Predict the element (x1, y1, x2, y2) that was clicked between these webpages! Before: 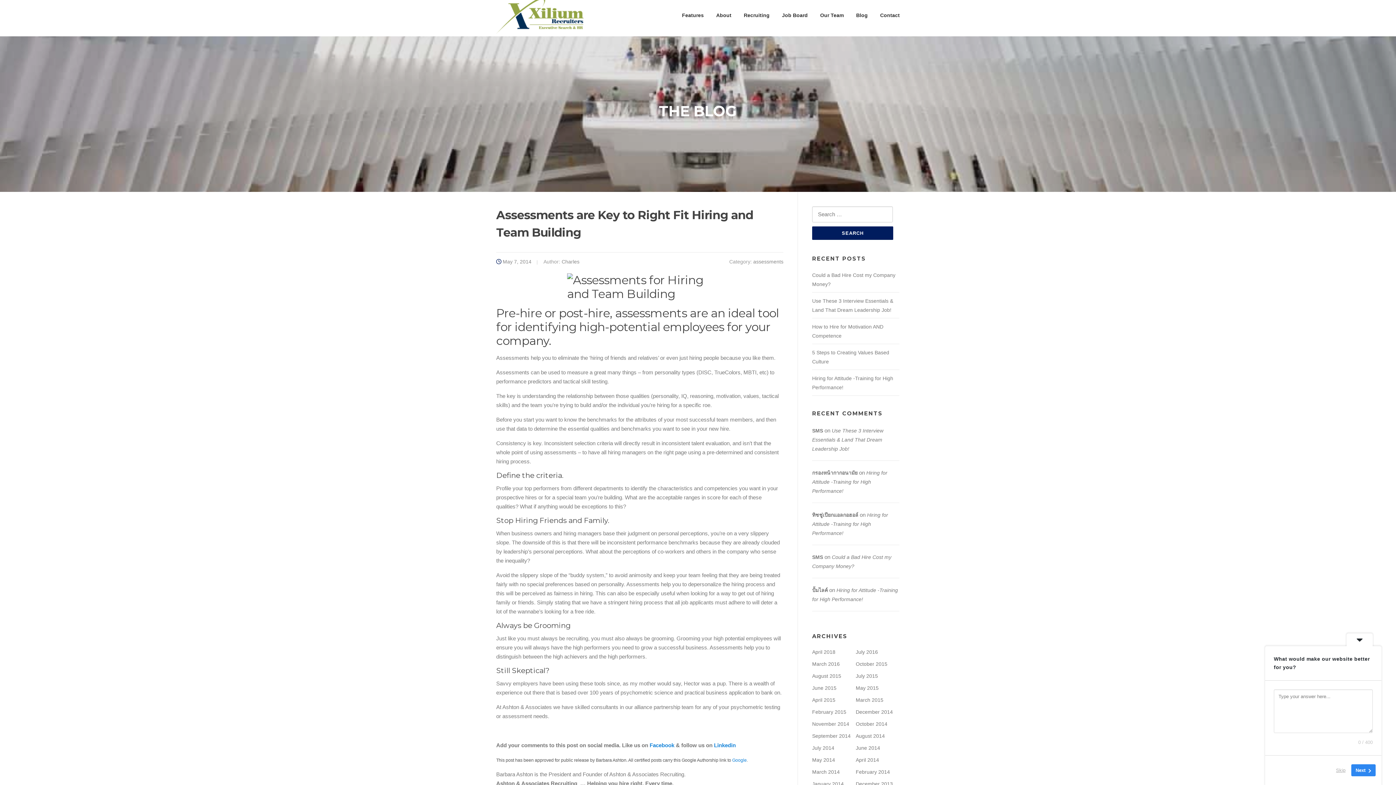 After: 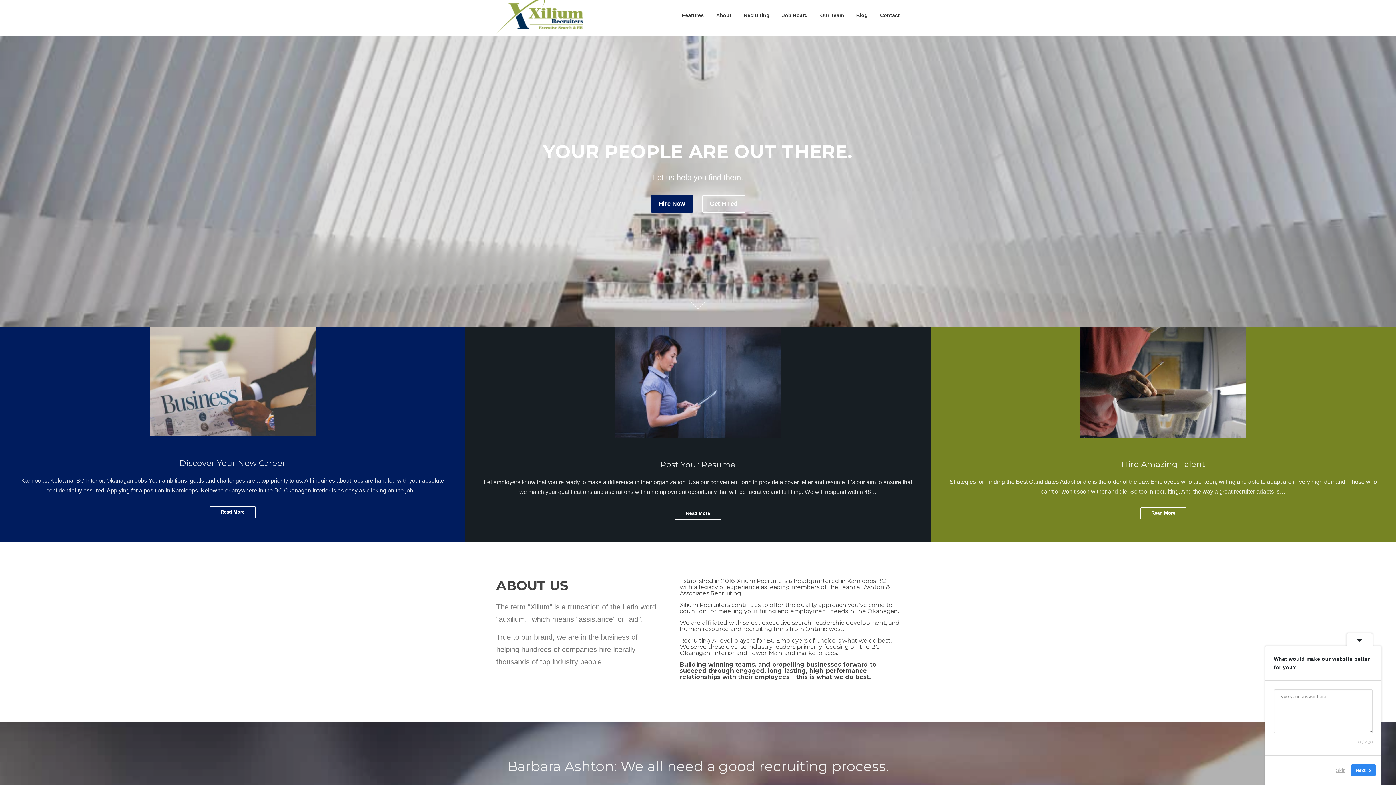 Action: bbox: (496, -2, 583, 33)